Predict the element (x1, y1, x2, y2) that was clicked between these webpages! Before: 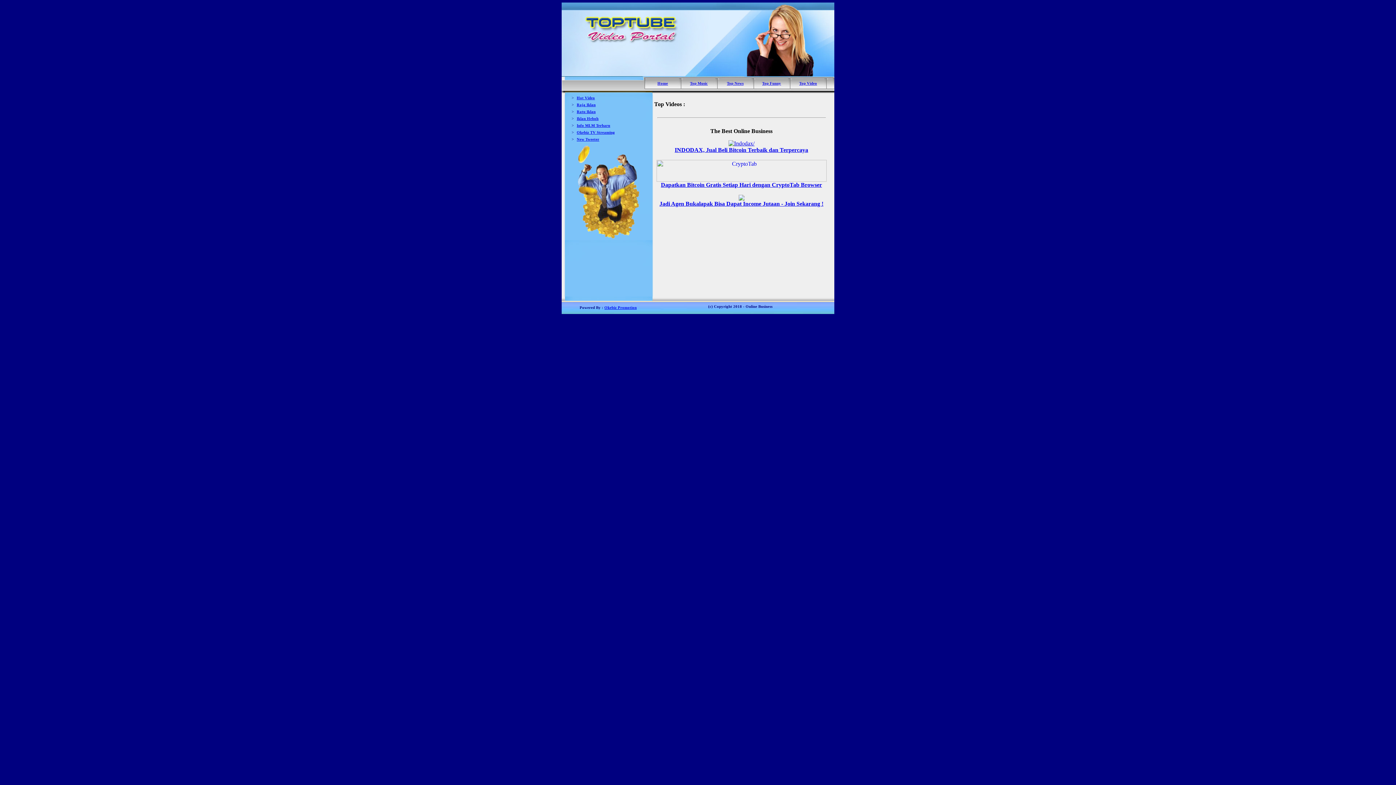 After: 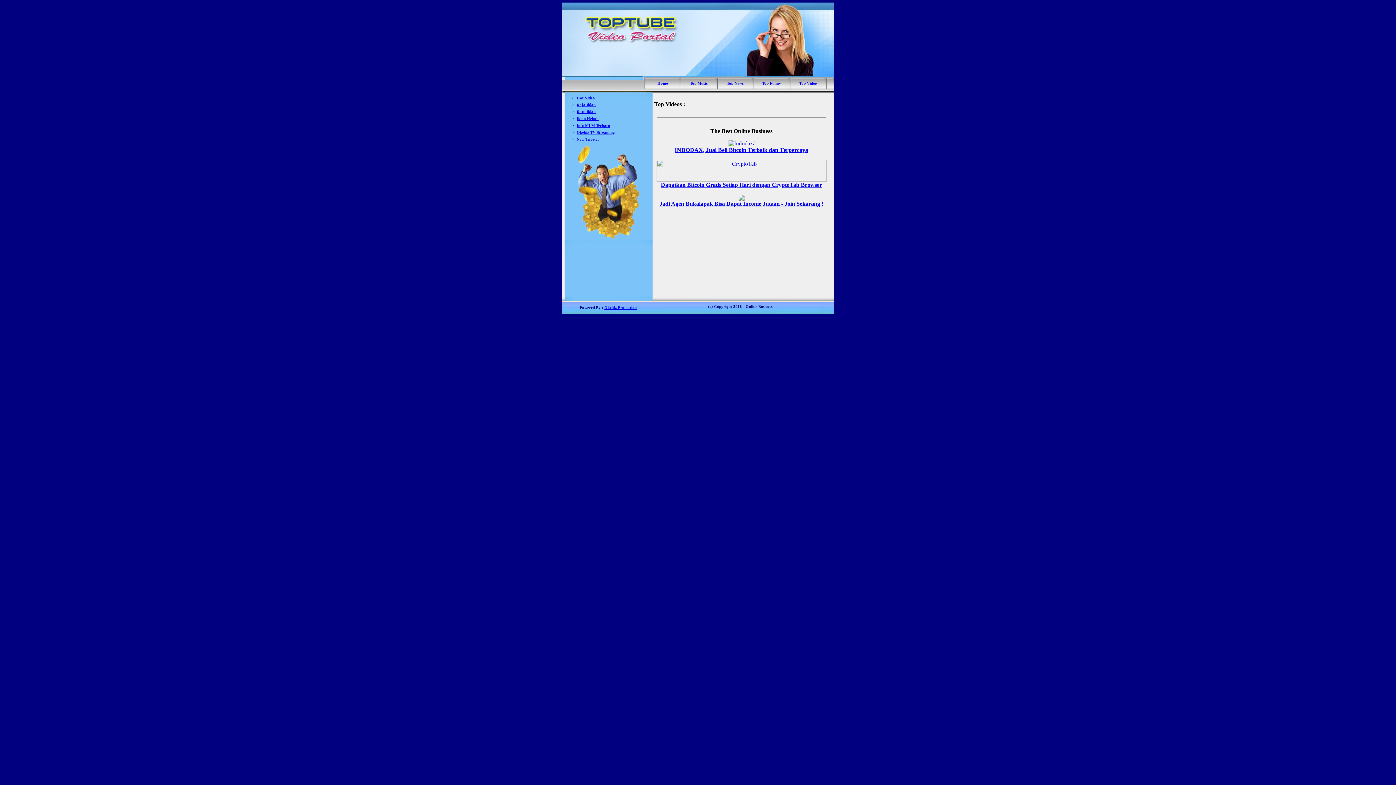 Action: label: 
Jadi Agen Bukalapak Bisa Dapat Income Jutaan - Join Sekarang ! bbox: (659, 188, 823, 194)